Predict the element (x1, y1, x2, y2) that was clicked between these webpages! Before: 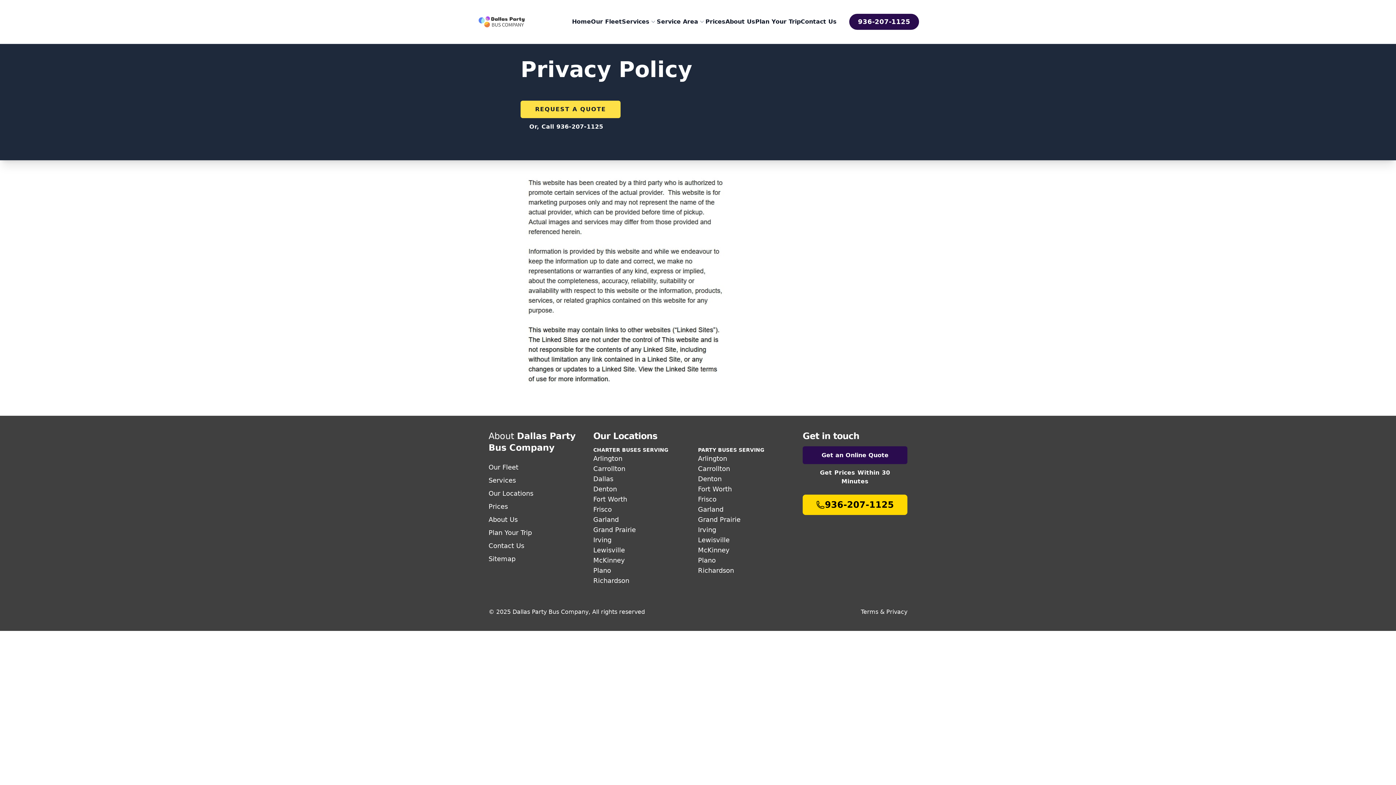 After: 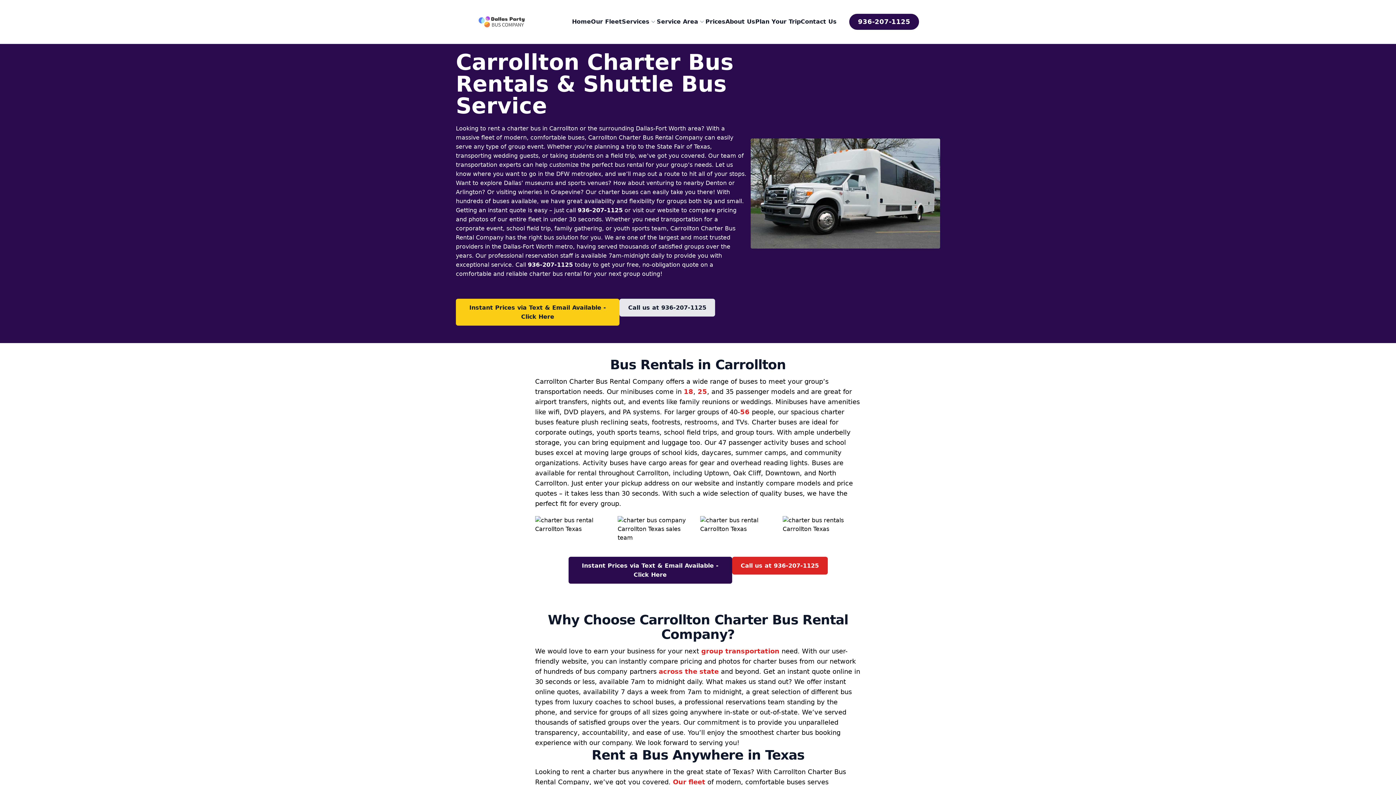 Action: bbox: (593, 465, 625, 472) label: Carrollton